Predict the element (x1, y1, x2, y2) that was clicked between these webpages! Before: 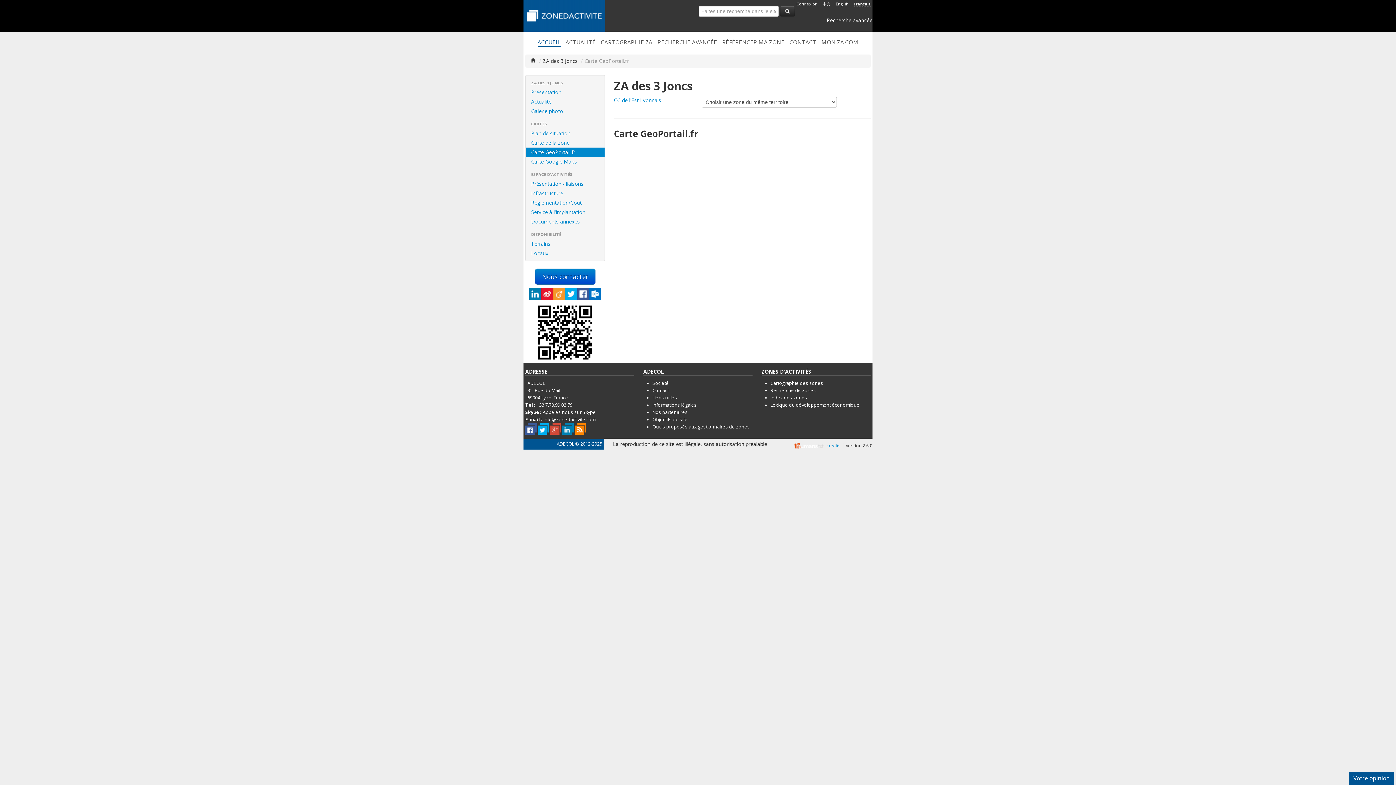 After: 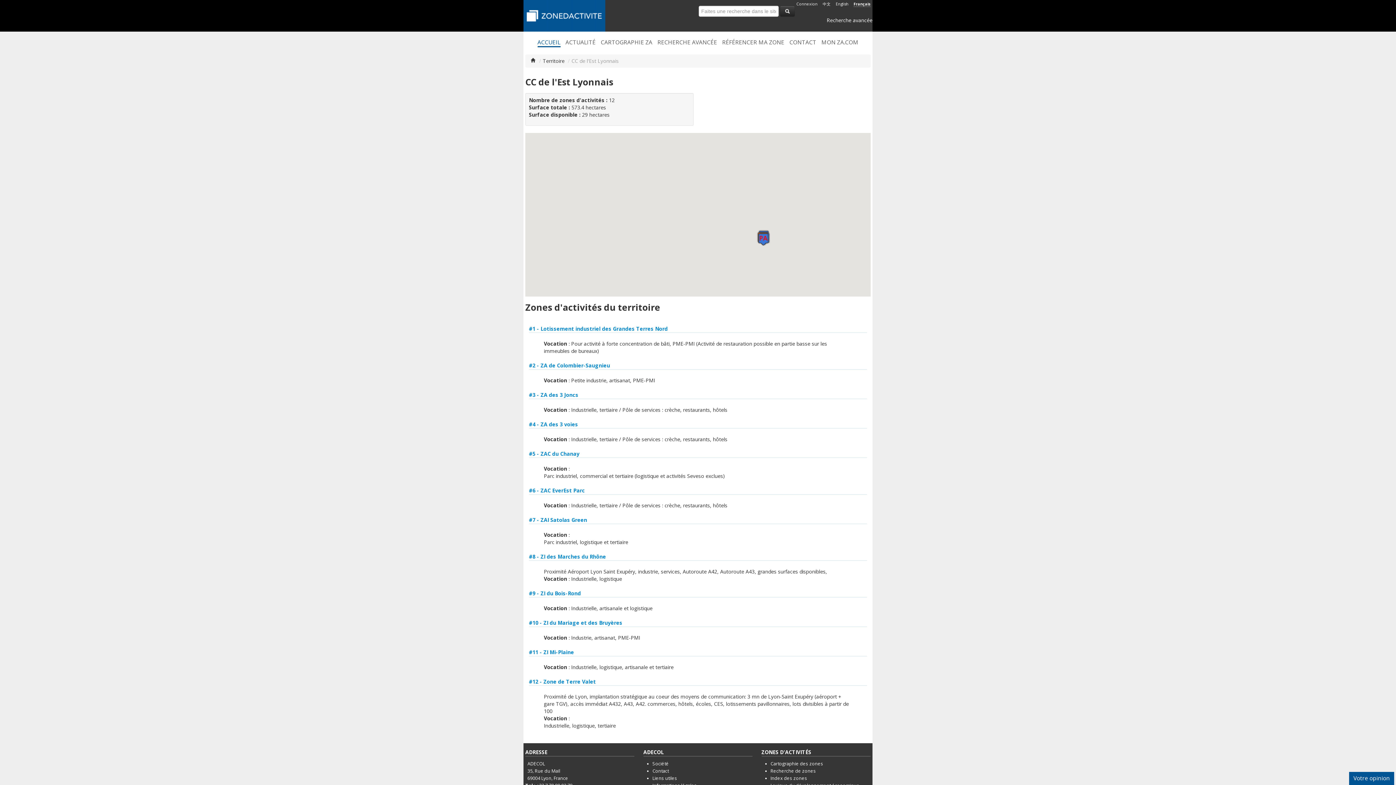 Action: label: CC de l'Est Lyonnais bbox: (614, 96, 661, 103)